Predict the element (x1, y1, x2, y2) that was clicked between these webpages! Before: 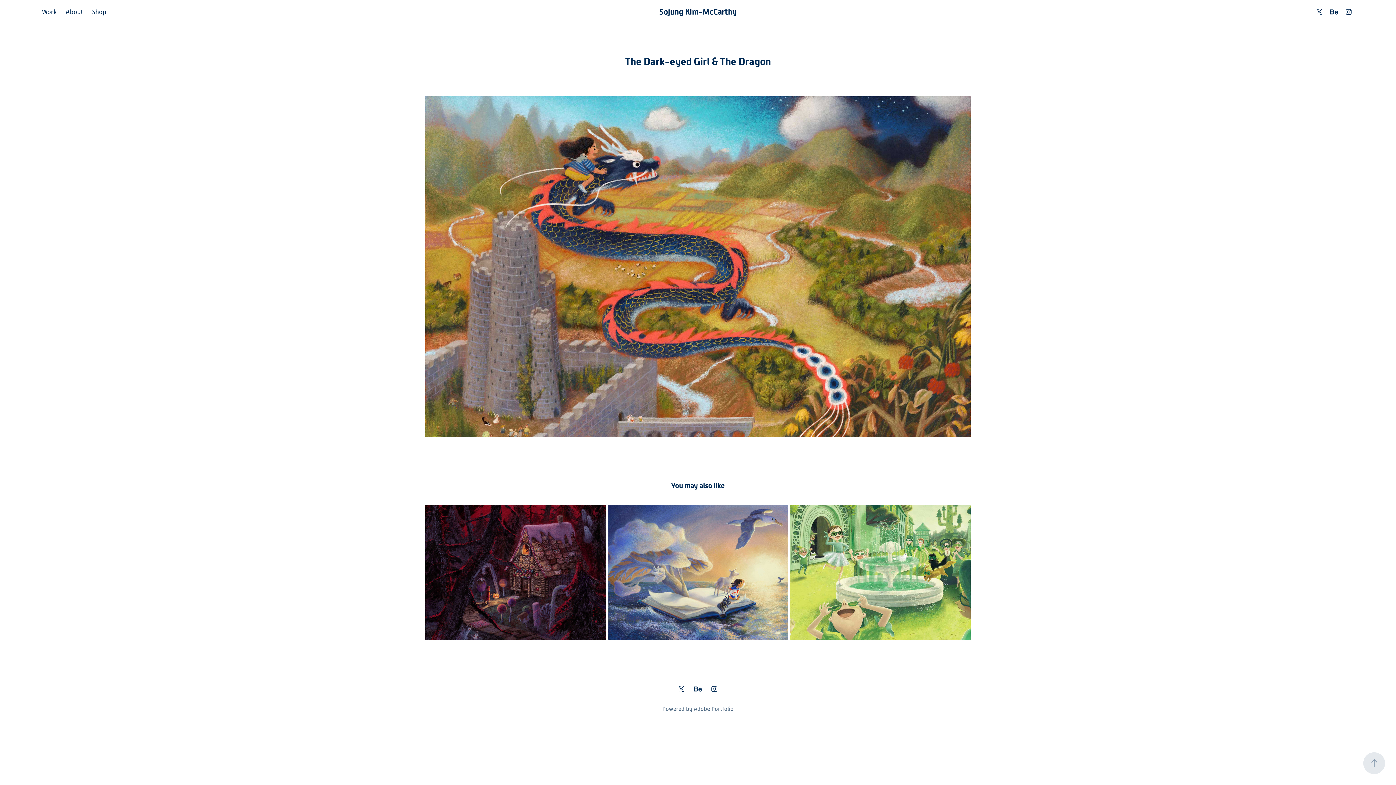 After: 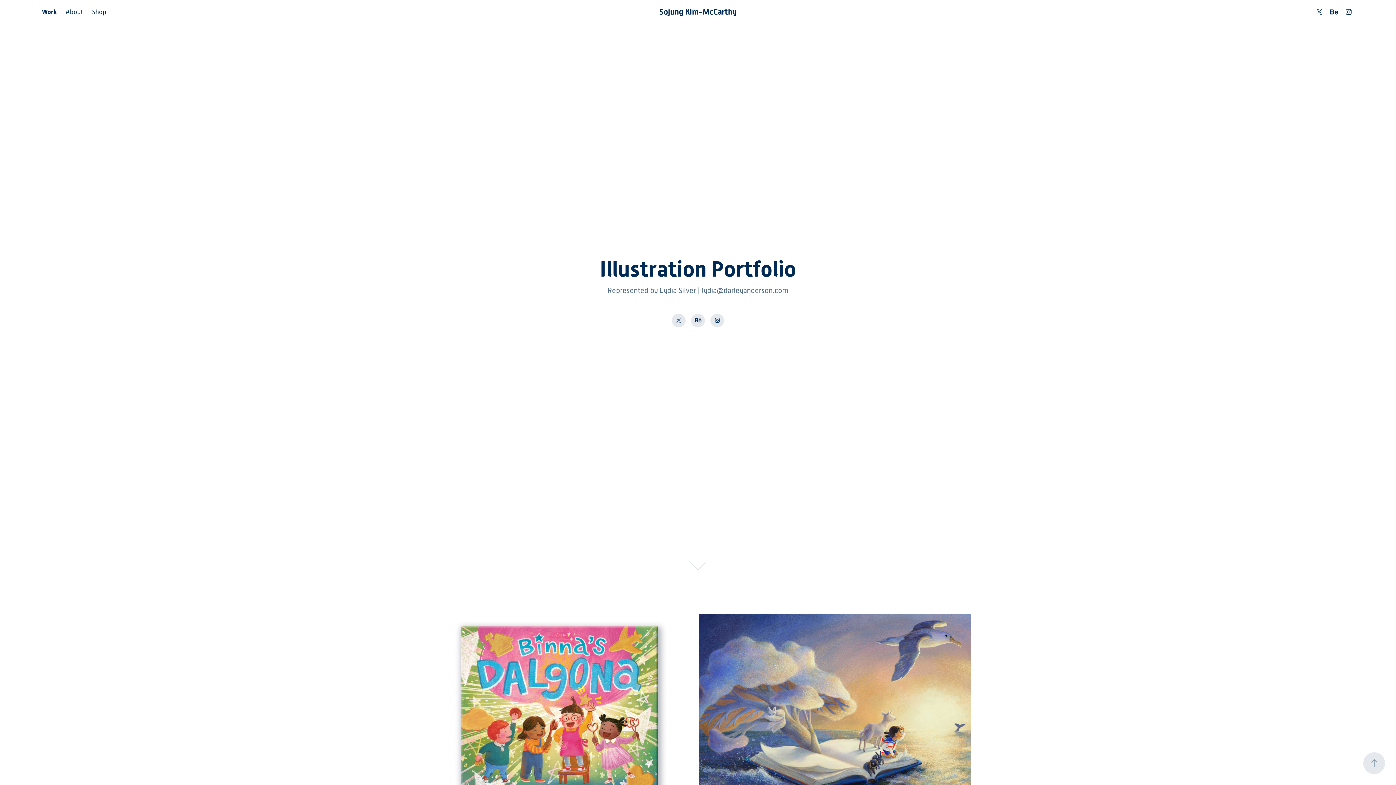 Action: label: Work bbox: (41, 8, 56, 15)